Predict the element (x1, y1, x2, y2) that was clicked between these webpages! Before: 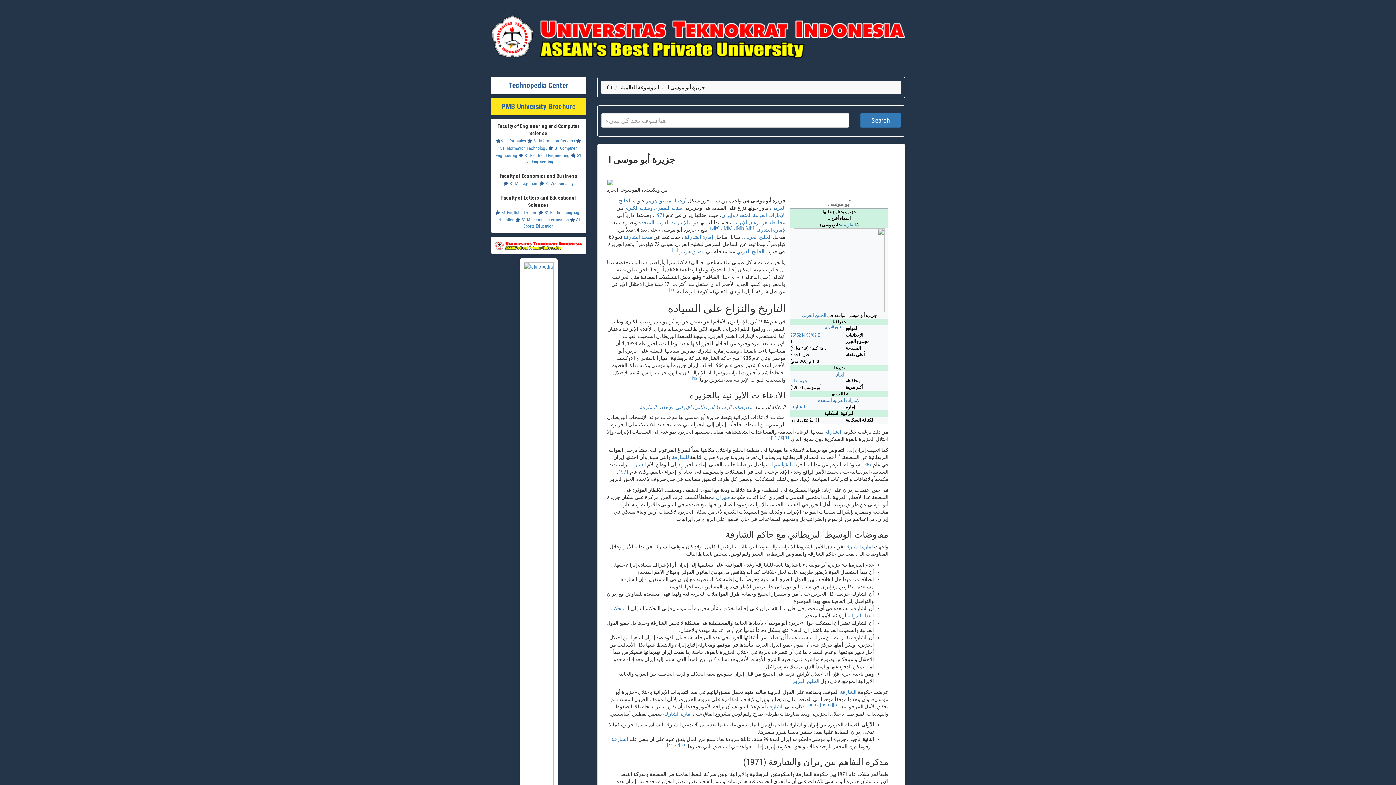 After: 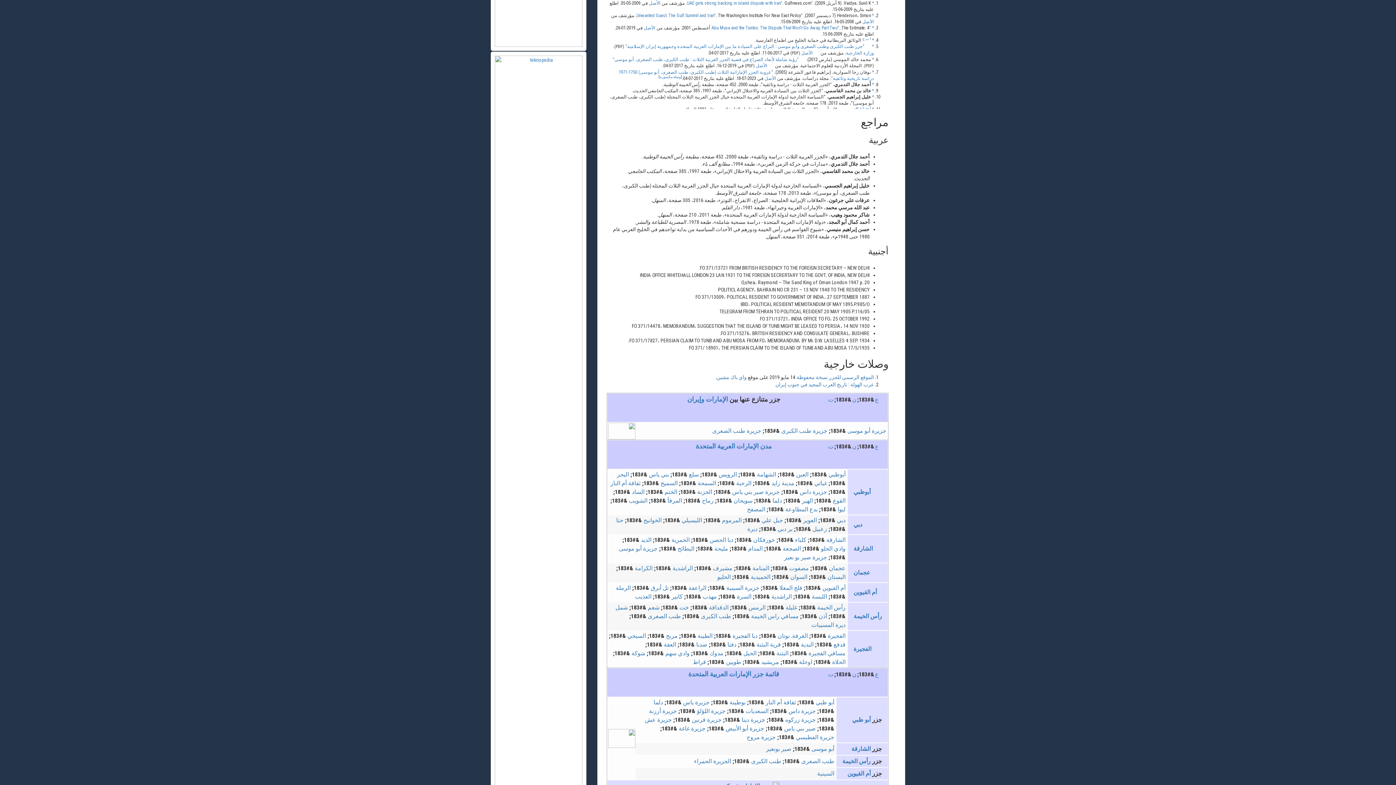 Action: label: [1] bbox: (750, 226, 754, 230)